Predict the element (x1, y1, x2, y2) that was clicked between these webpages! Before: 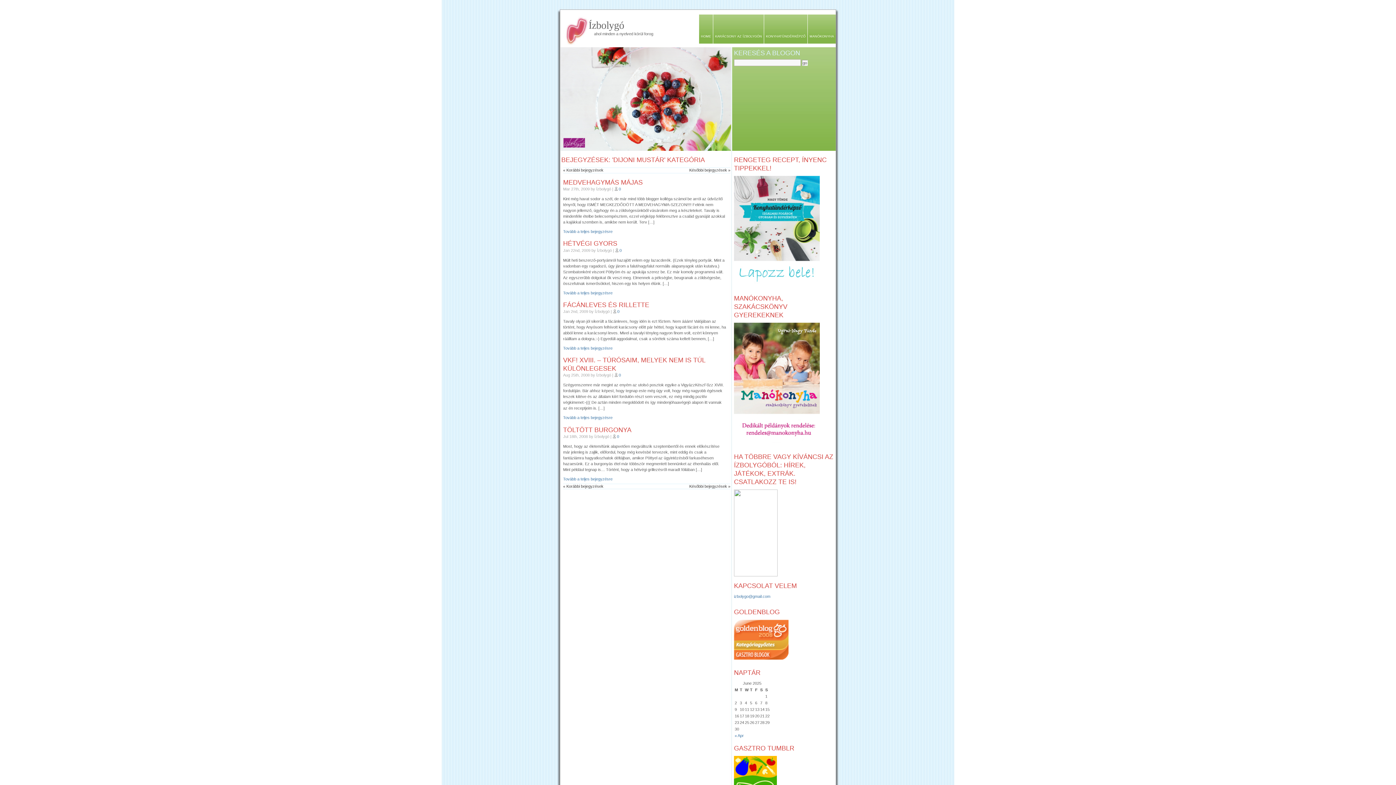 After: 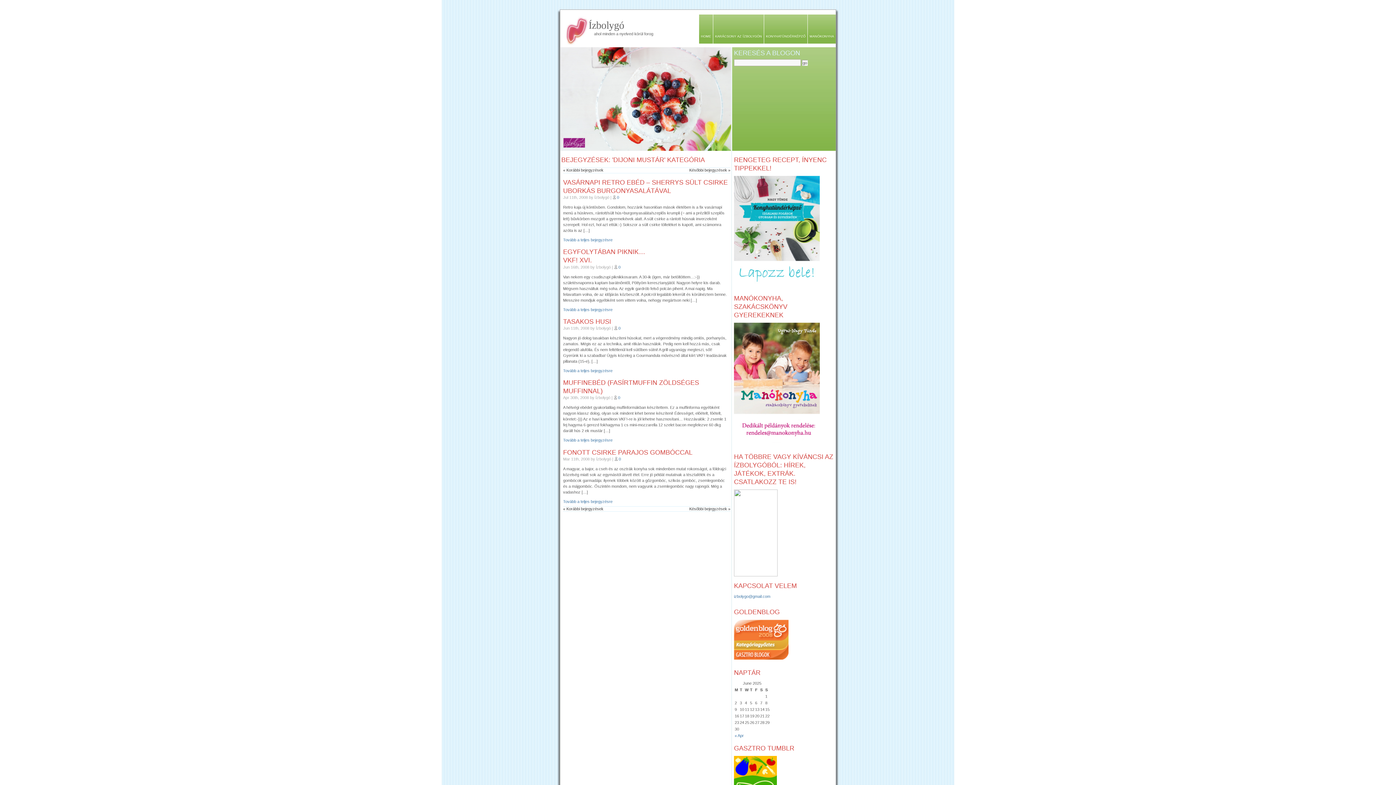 Action: bbox: (563, 484, 603, 488) label: « Korábbi bejegyzések